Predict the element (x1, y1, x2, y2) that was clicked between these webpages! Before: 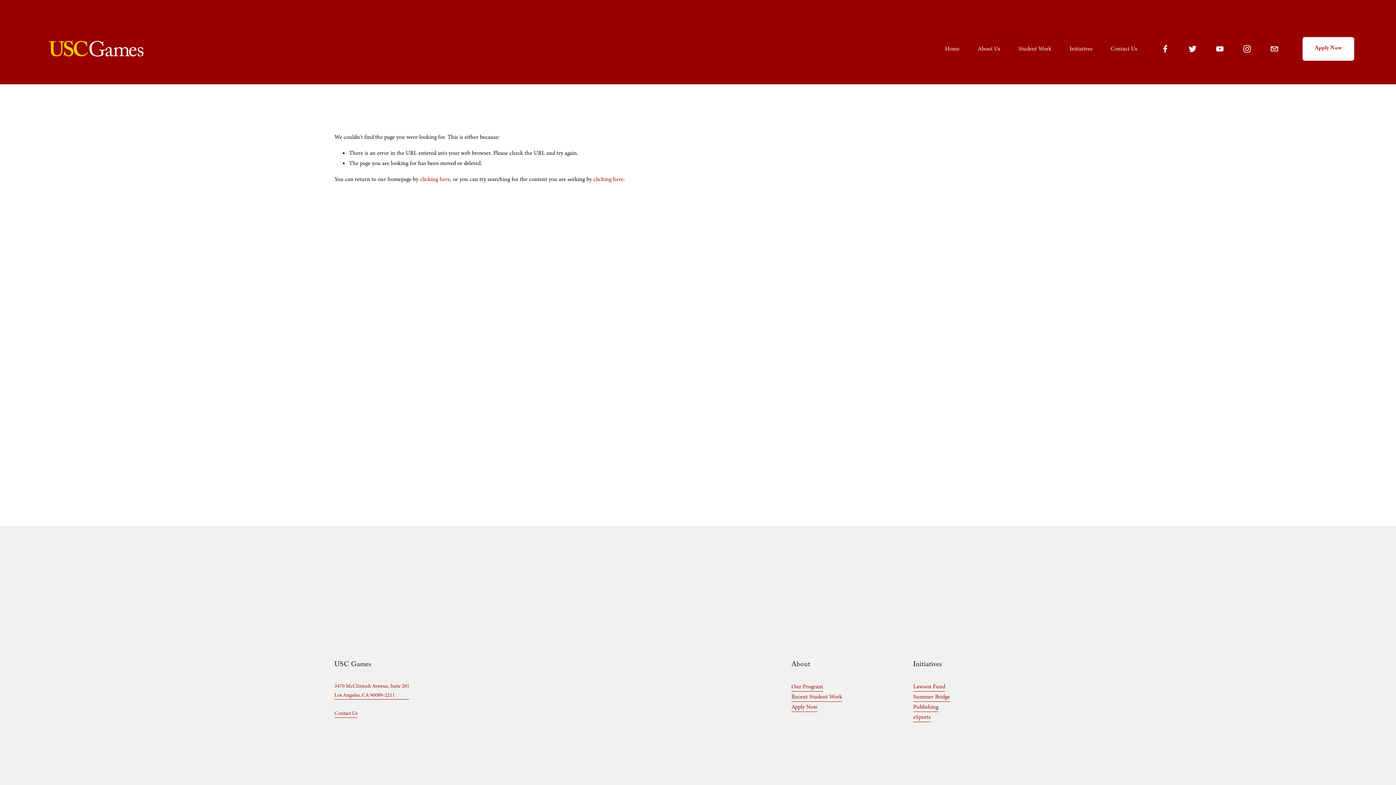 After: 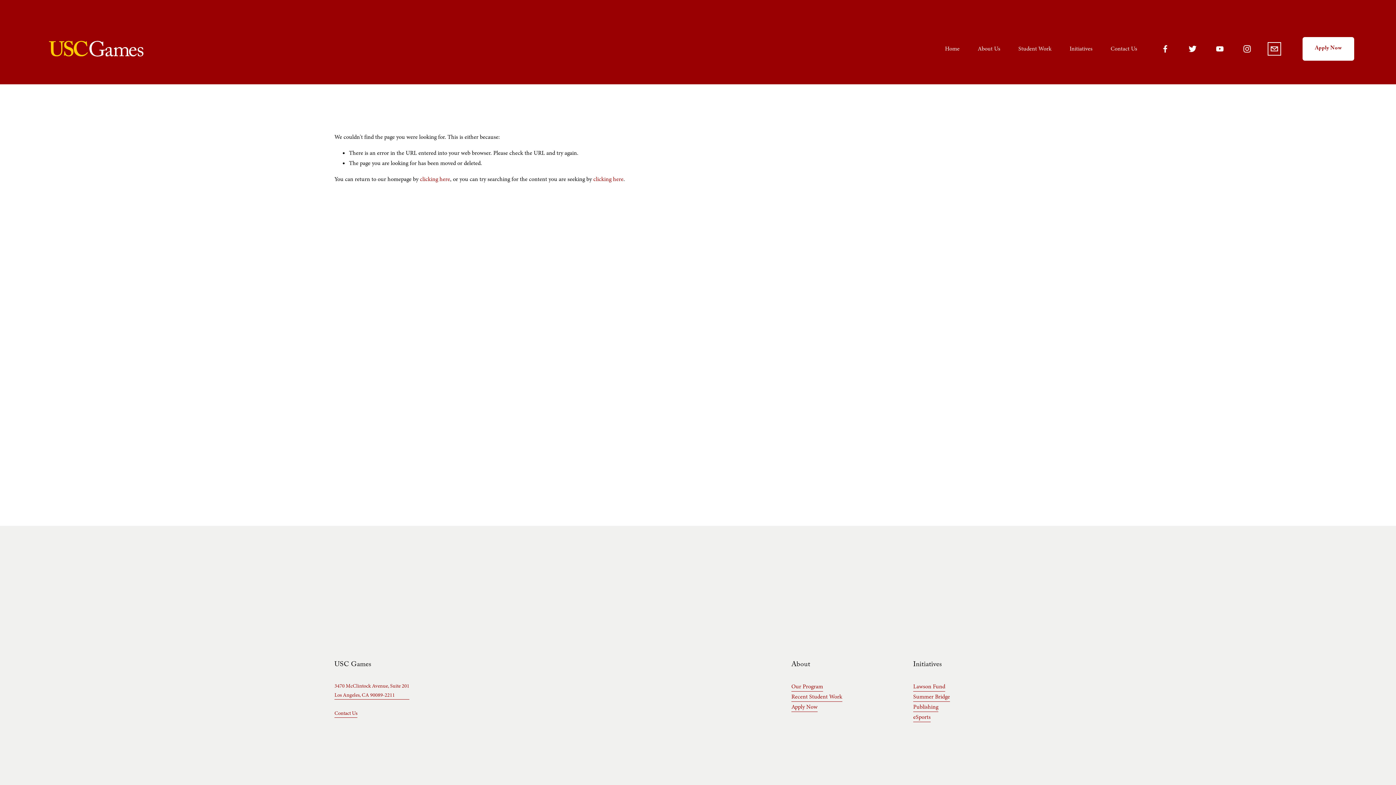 Action: label: usc_interactive@cinema.usc.edu bbox: (1270, 44, 1279, 53)